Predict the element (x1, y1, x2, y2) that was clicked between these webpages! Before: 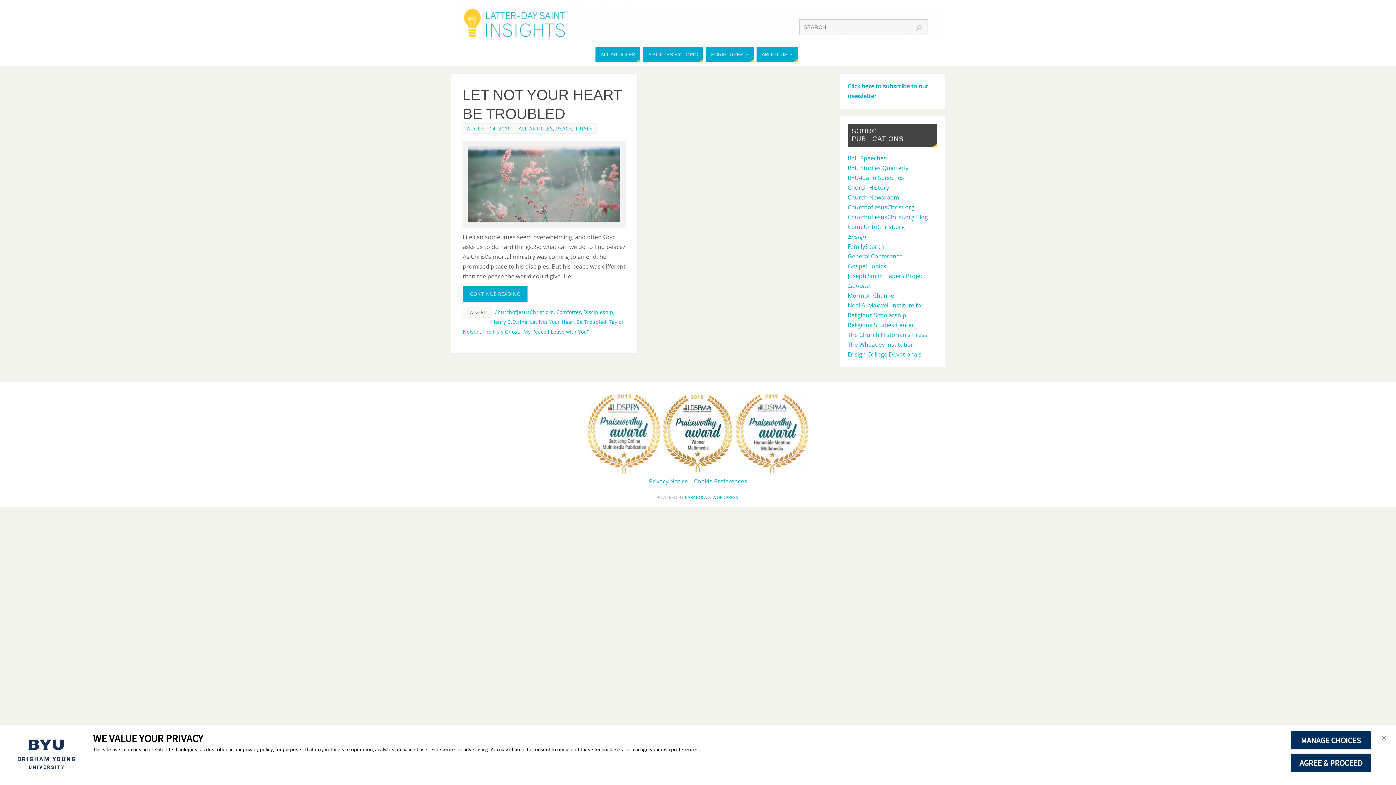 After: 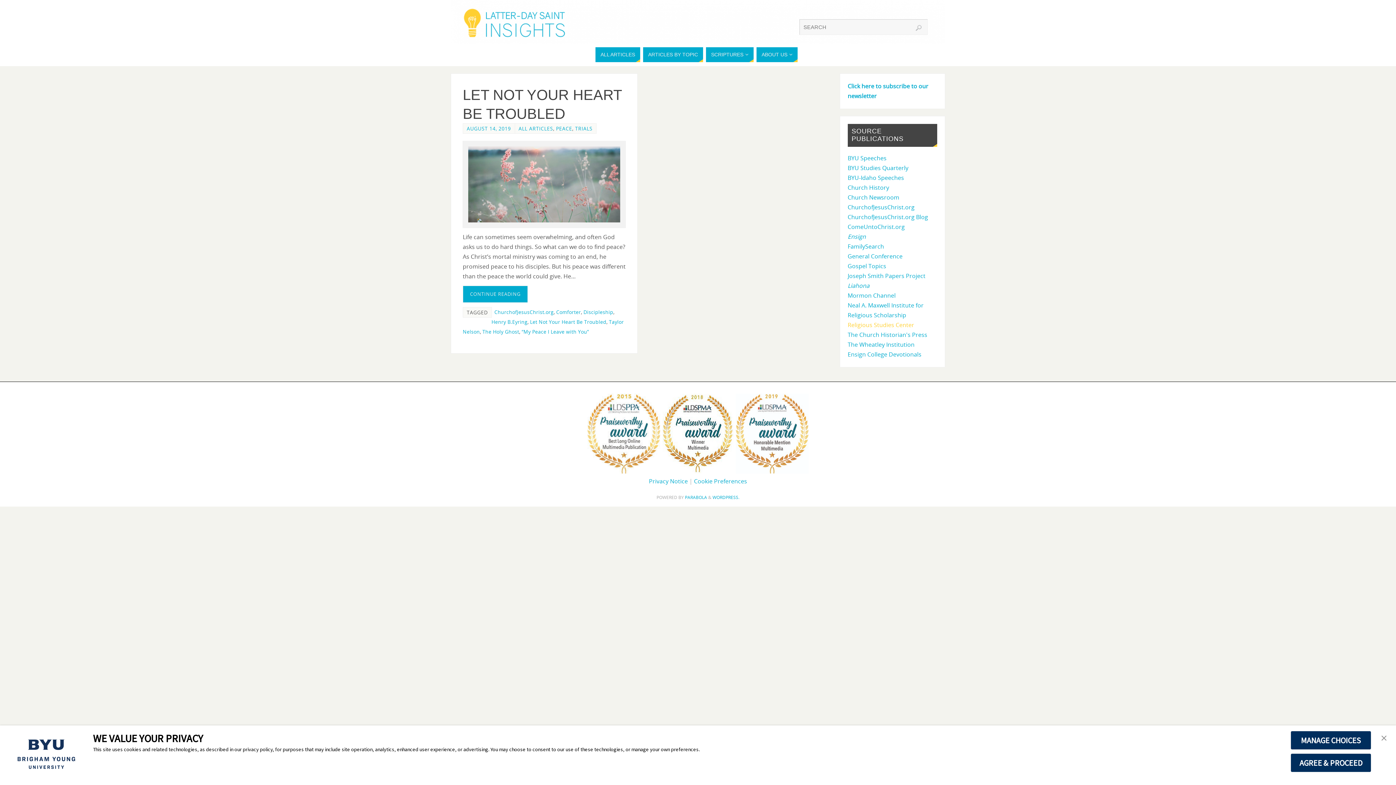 Action: label: Religious Studies Center bbox: (847, 321, 914, 329)